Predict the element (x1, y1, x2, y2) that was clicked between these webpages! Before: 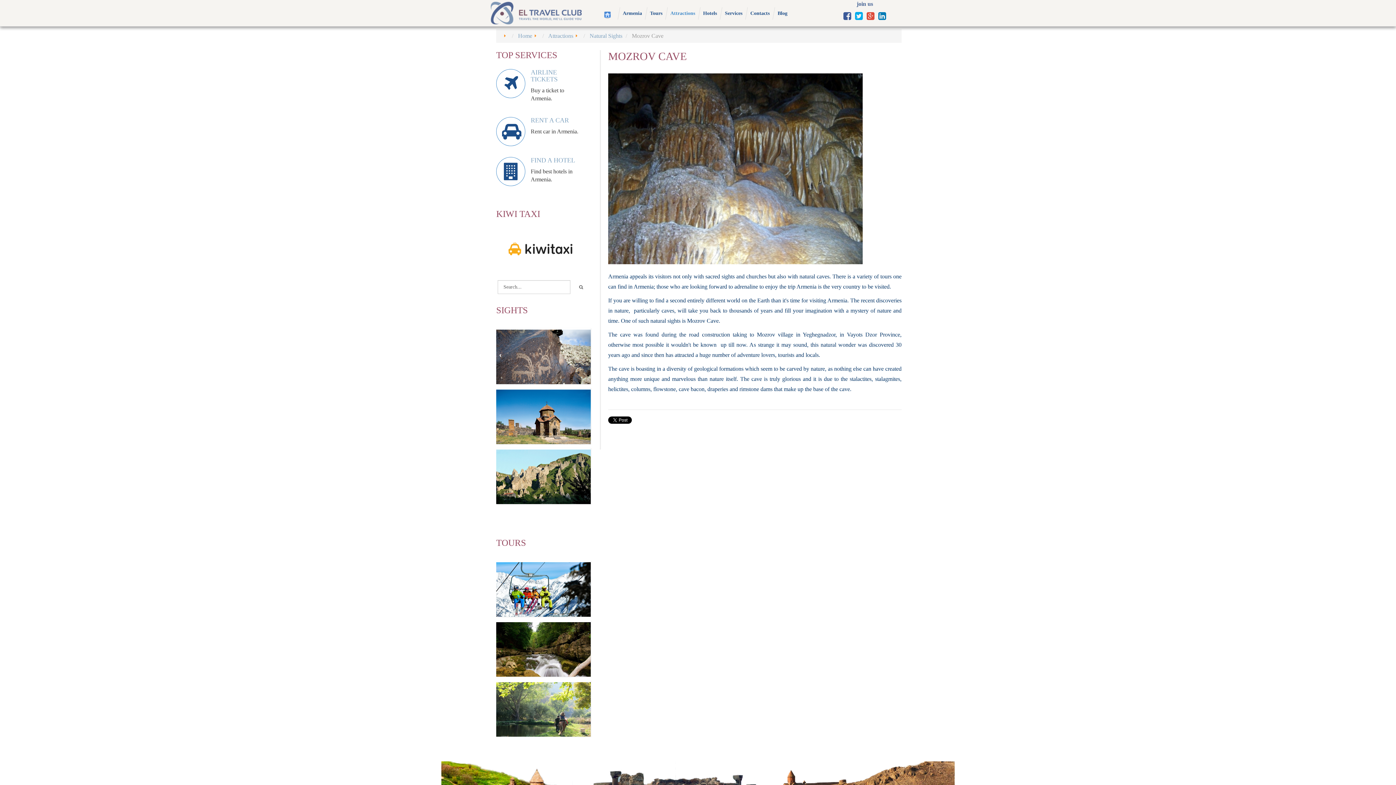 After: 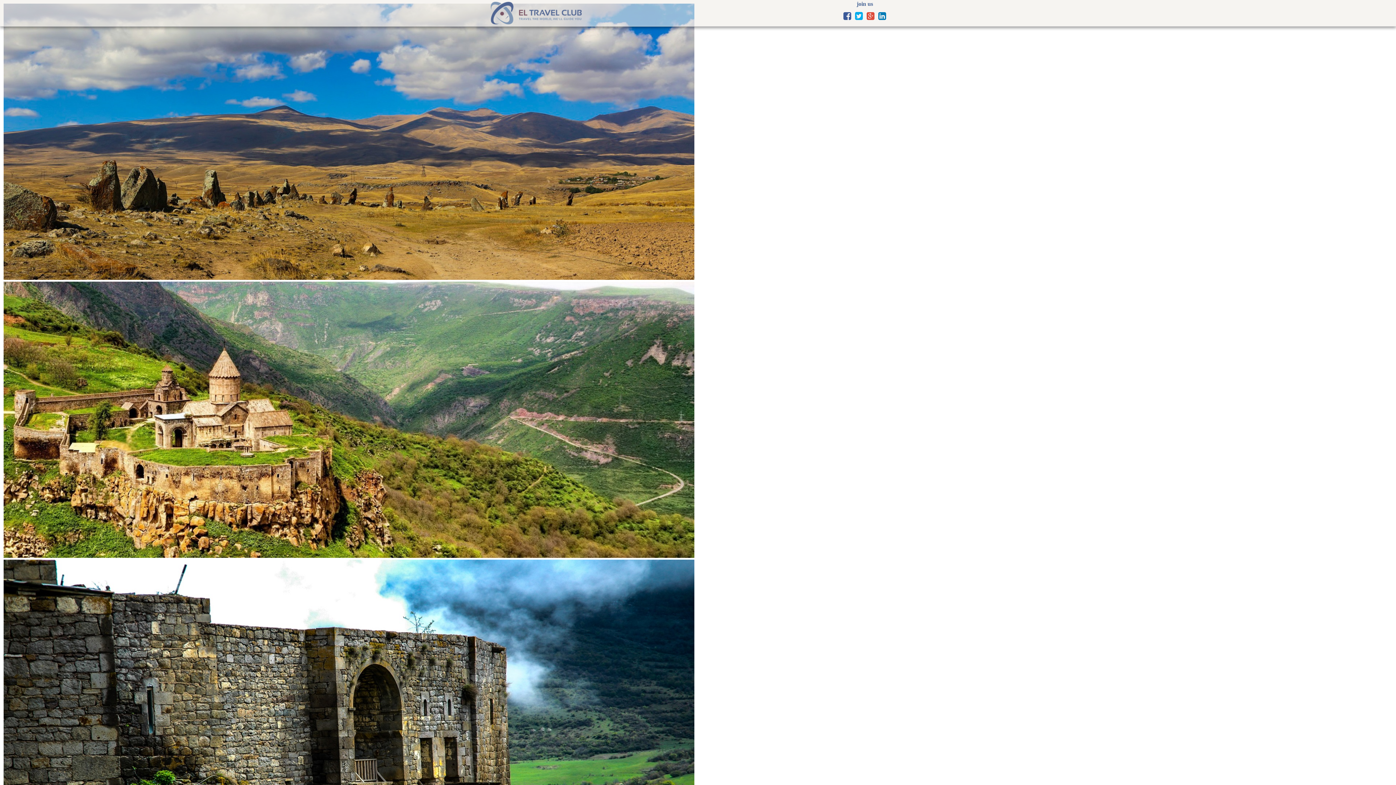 Action: bbox: (518, 32, 532, 38) label: Home